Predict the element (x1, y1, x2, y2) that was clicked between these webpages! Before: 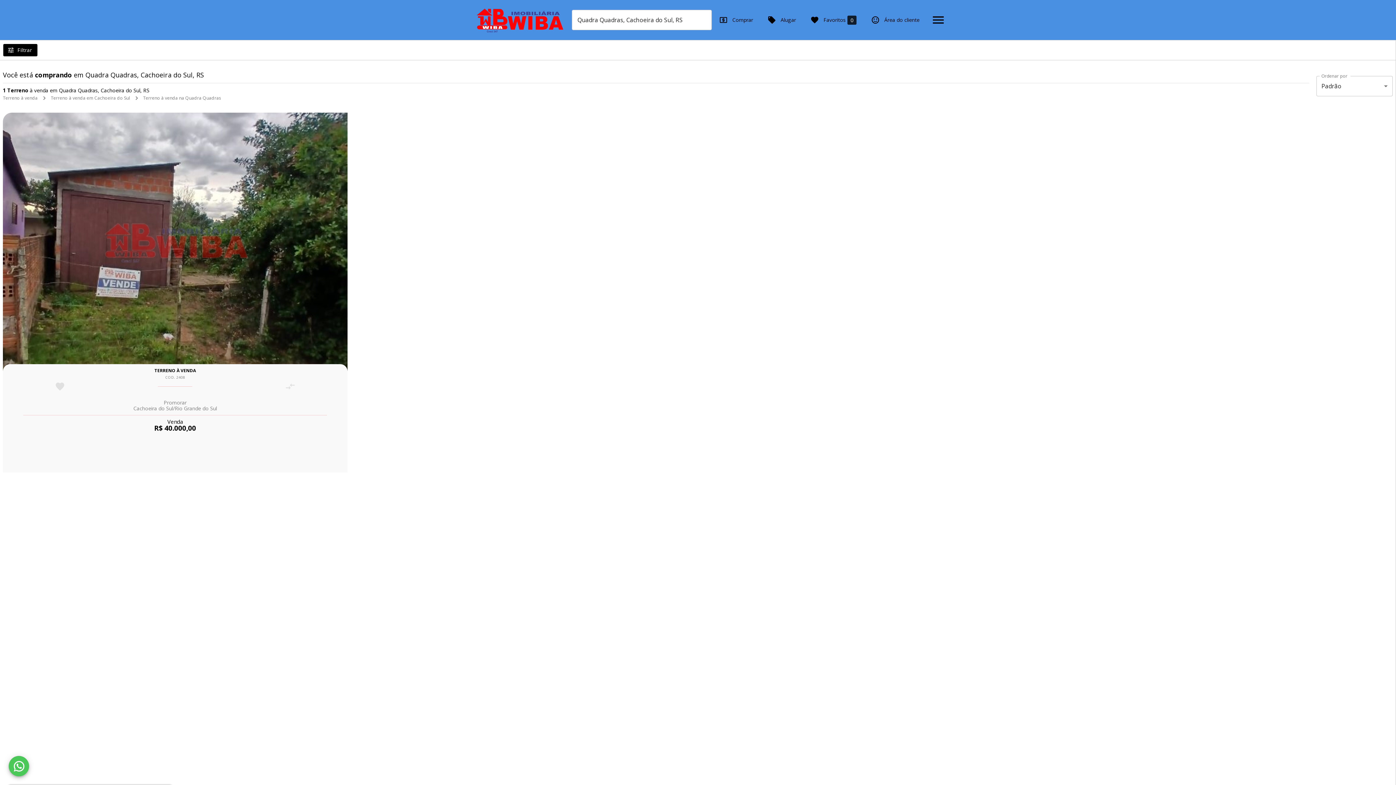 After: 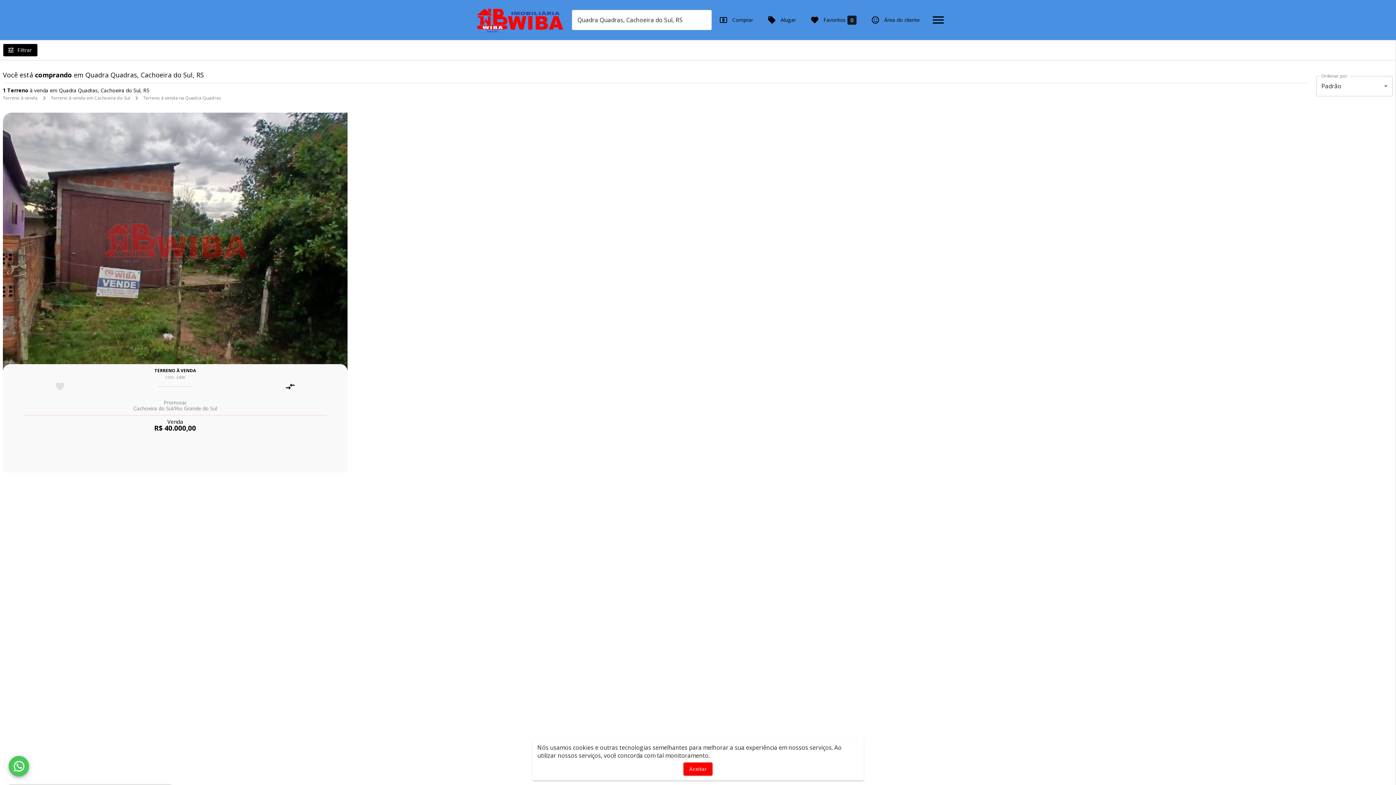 Action: label: Adicionar imóvel no comparar bbox: (283, 379, 297, 394)